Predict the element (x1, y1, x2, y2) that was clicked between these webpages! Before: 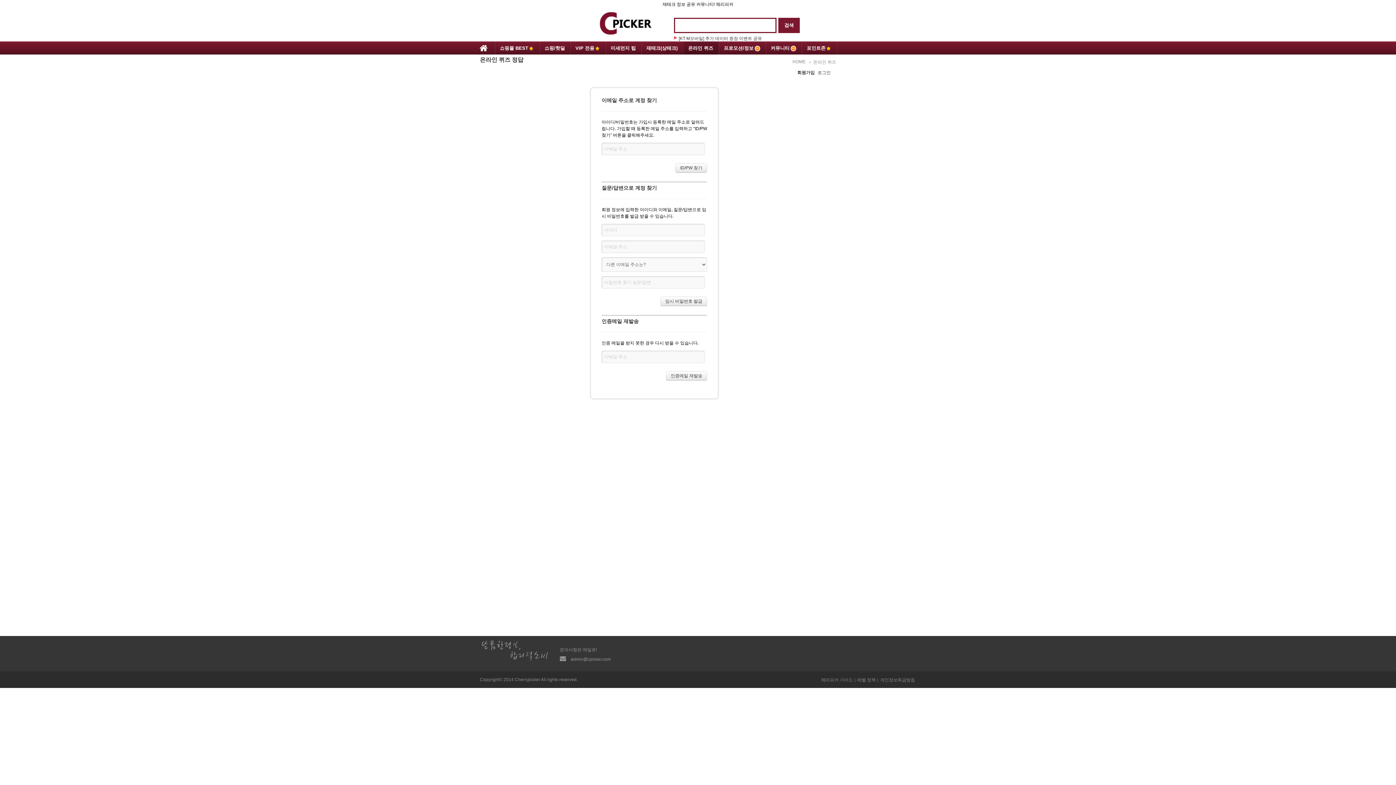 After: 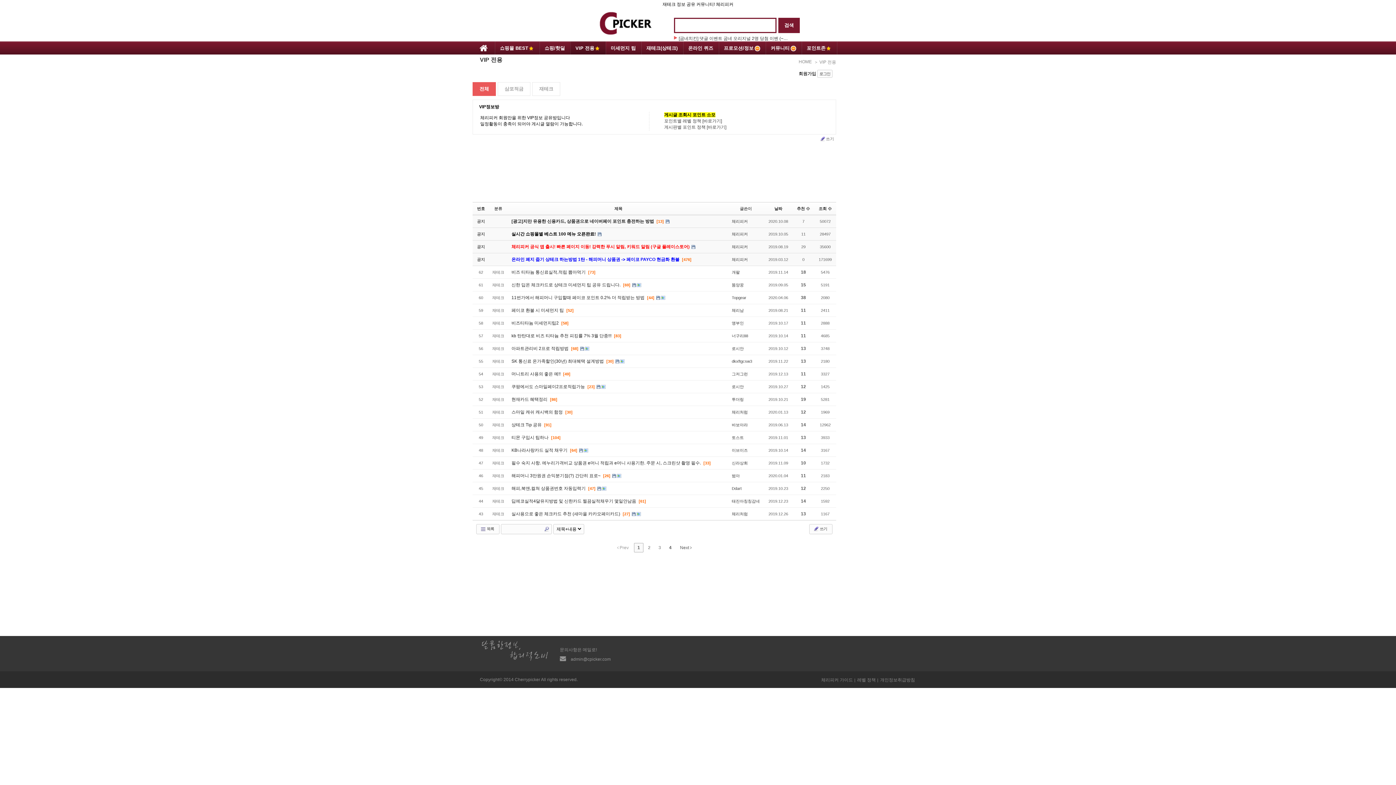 Action: label: VIP 전용 bbox: (570, 41, 605, 54)